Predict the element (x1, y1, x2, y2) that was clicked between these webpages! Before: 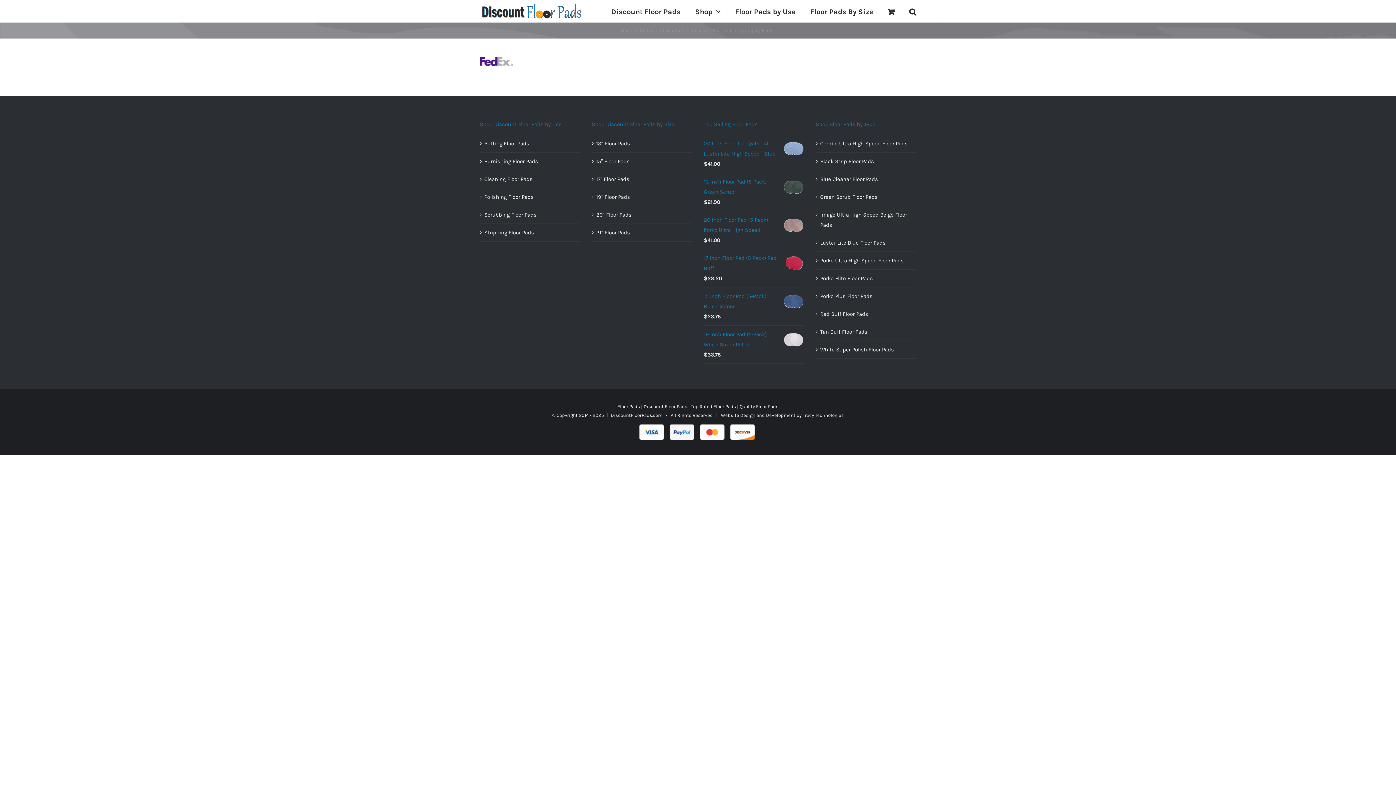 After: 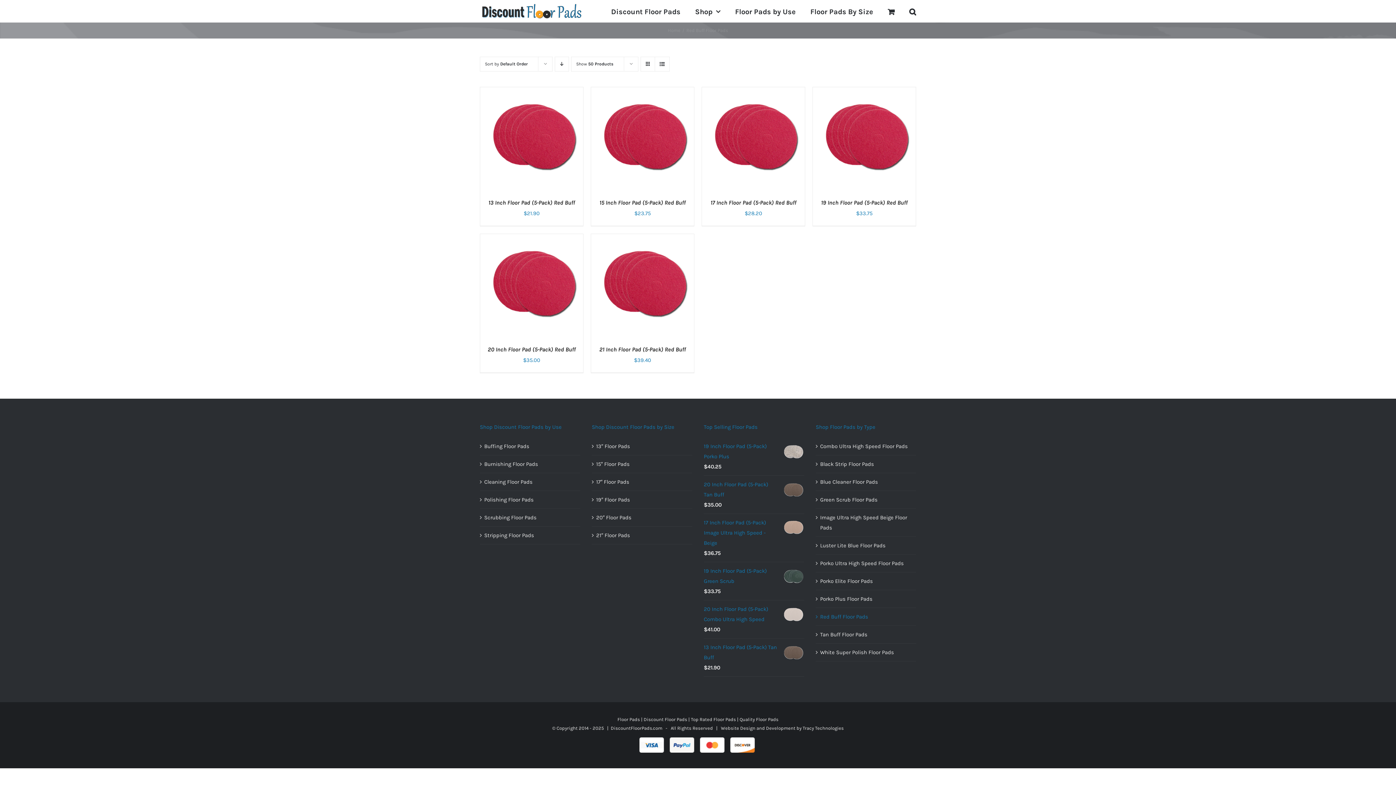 Action: bbox: (820, 309, 912, 319) label: Red Buff Floor Pads